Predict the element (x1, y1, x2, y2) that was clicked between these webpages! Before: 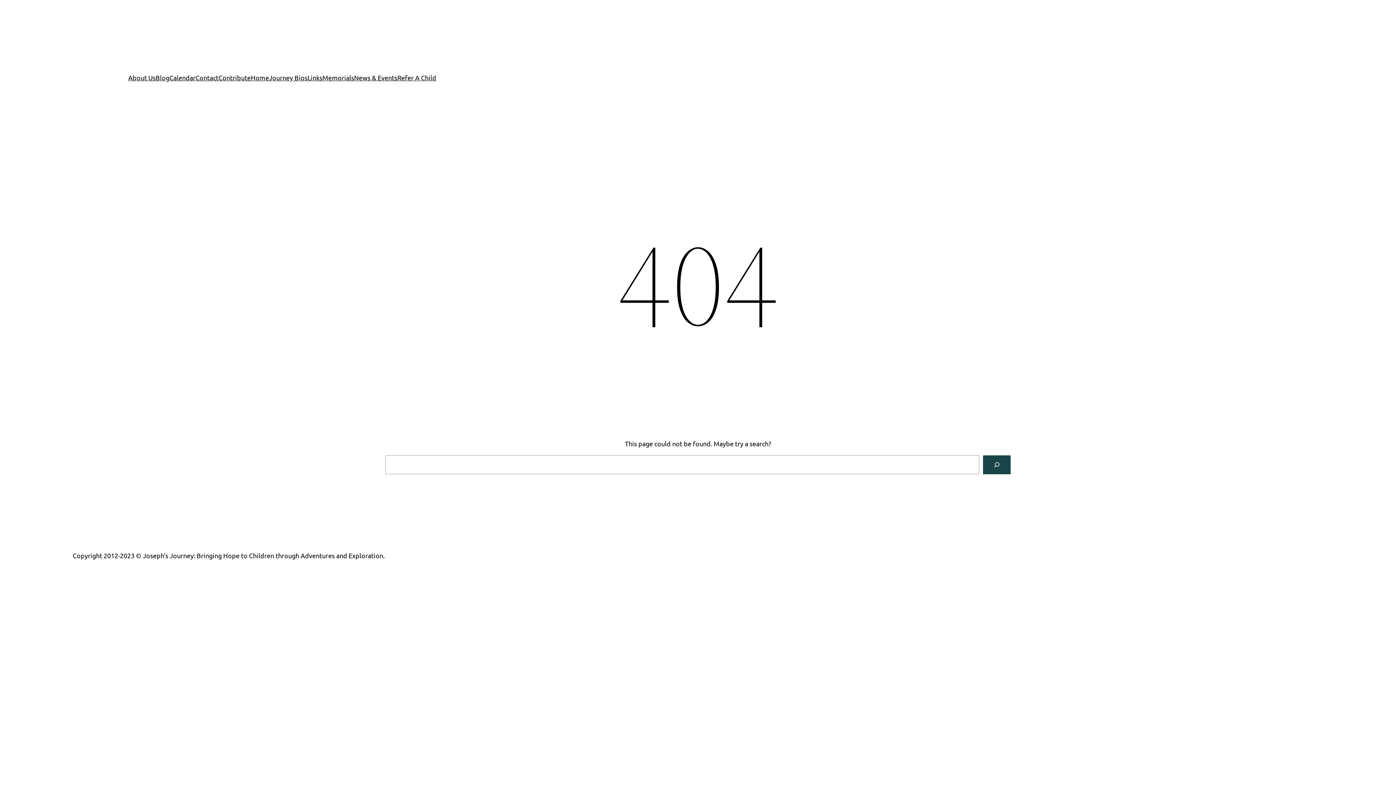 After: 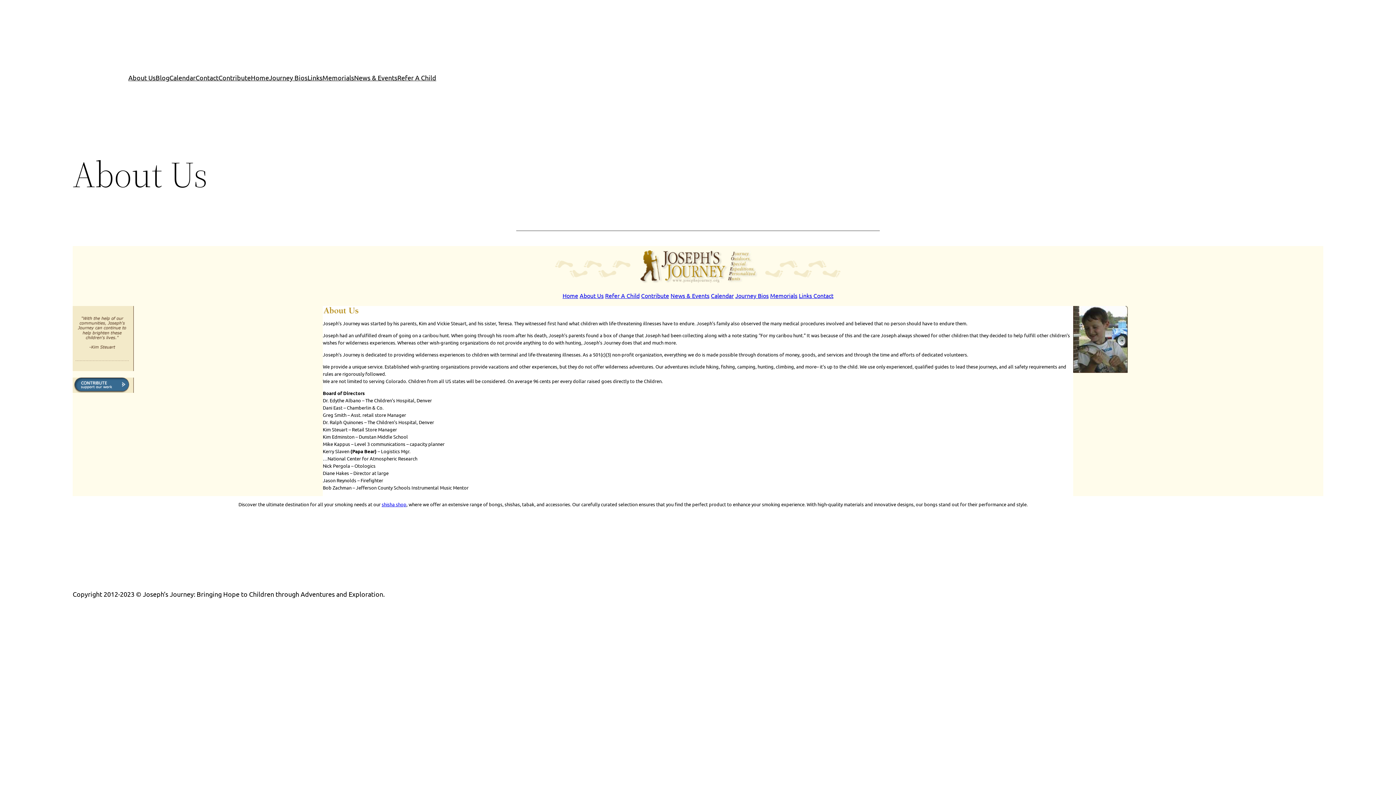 Action: label: About Us bbox: (128, 72, 155, 82)